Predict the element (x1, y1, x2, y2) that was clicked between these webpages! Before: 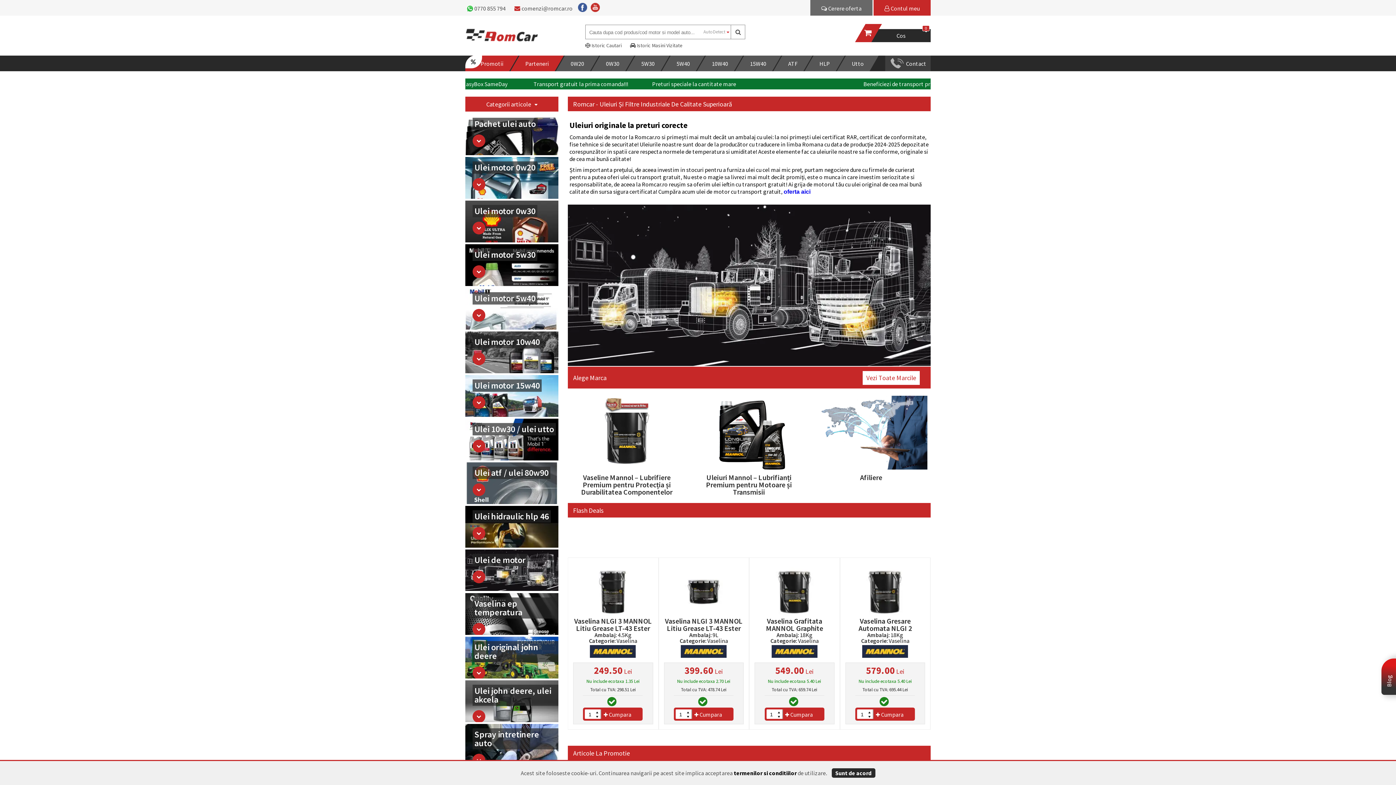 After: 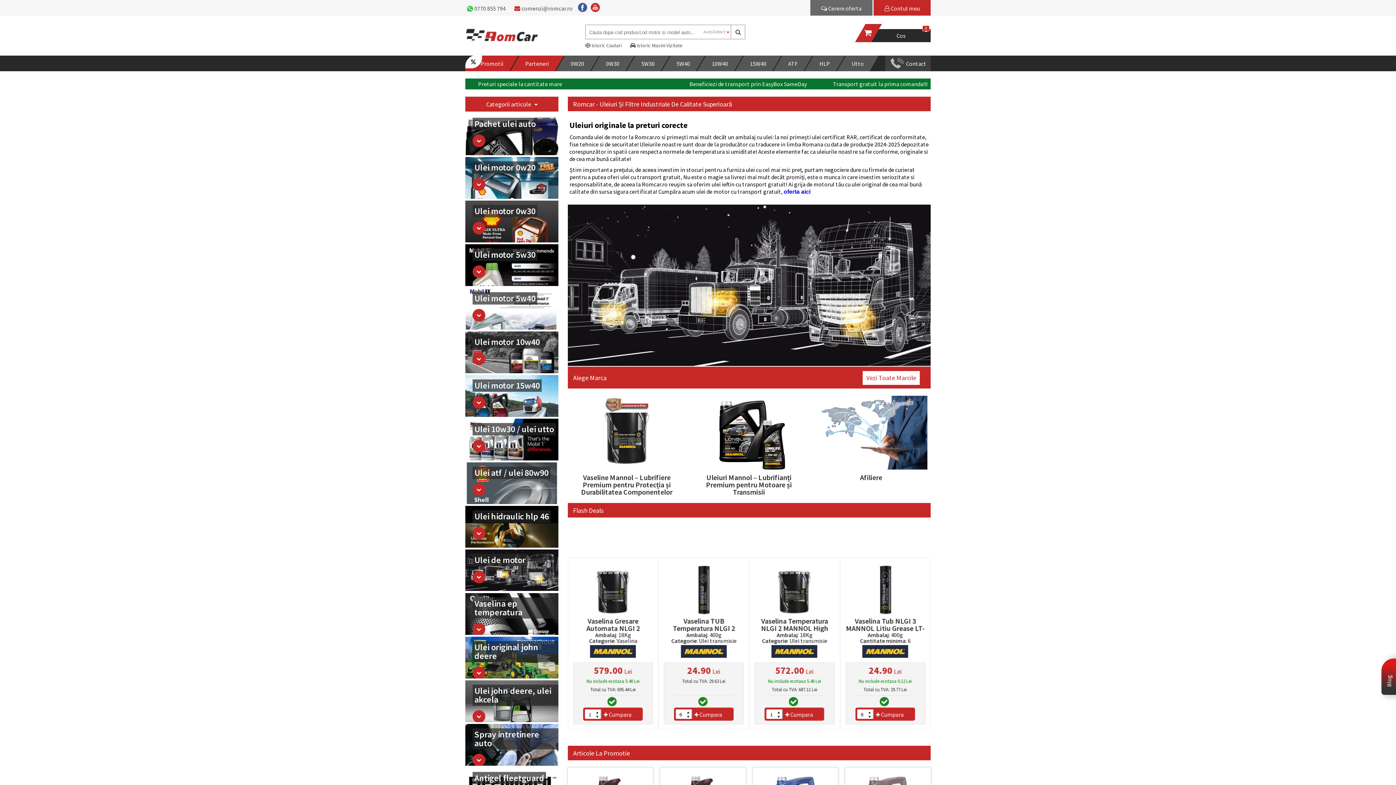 Action: label: Sunt de acord bbox: (831, 768, 875, 778)